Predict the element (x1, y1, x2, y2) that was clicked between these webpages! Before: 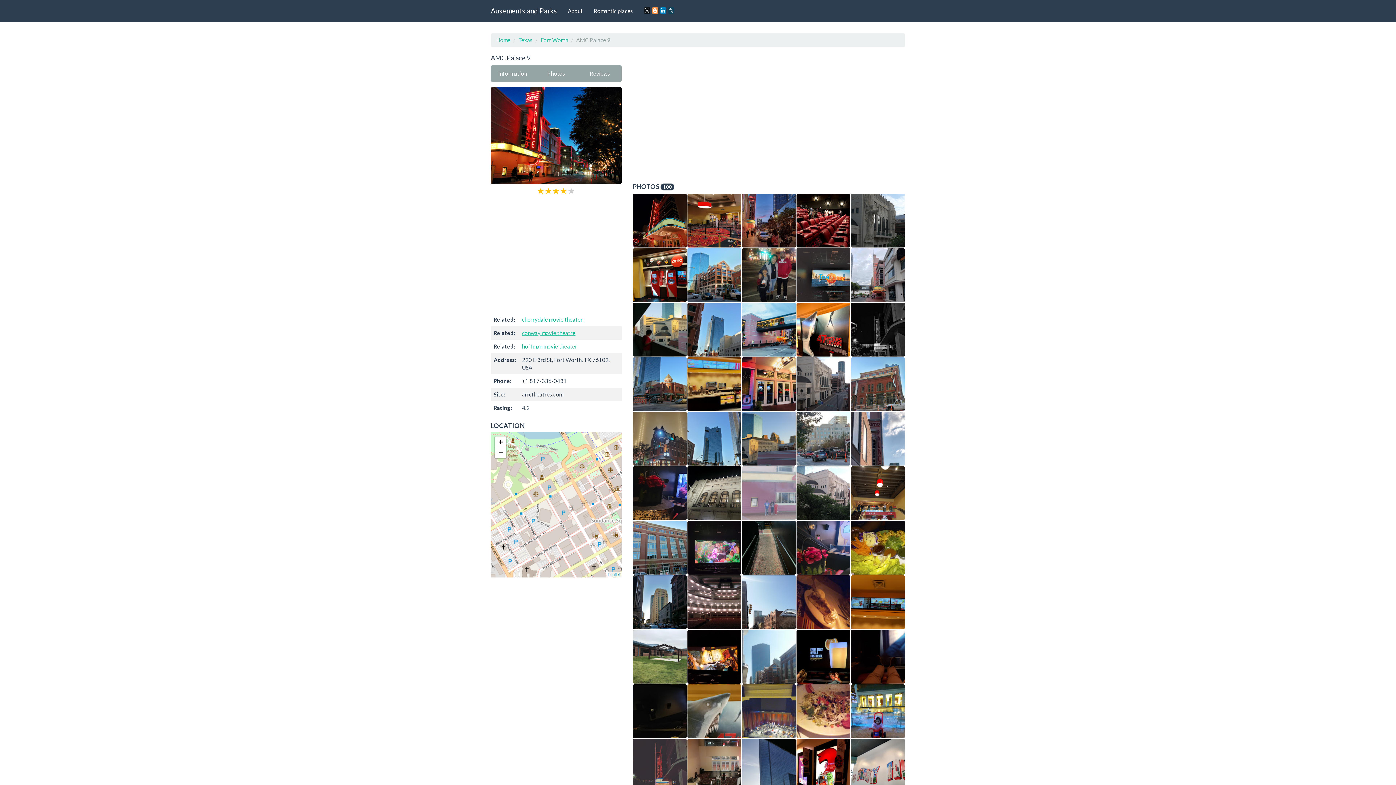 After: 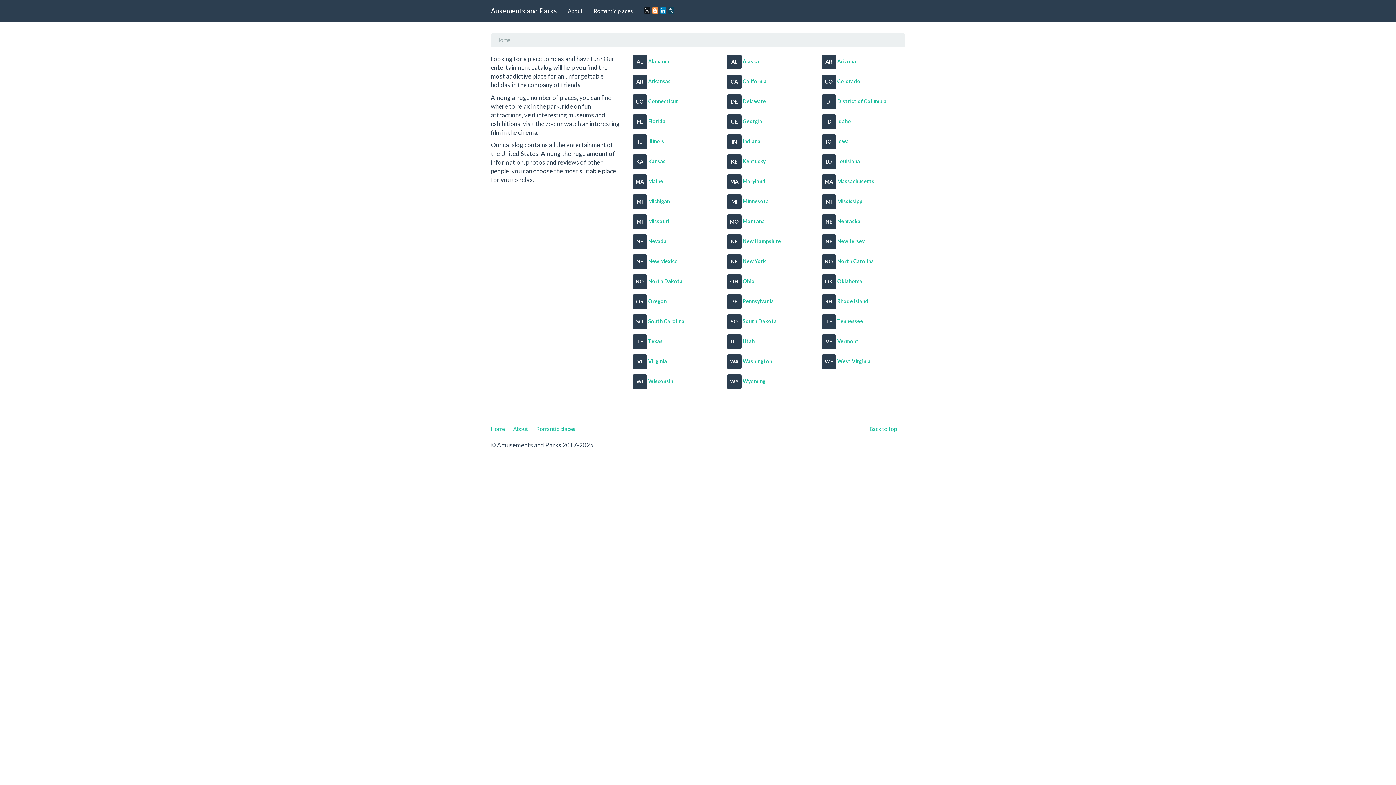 Action: label: Ausements and Parks bbox: (485, 0, 562, 21)